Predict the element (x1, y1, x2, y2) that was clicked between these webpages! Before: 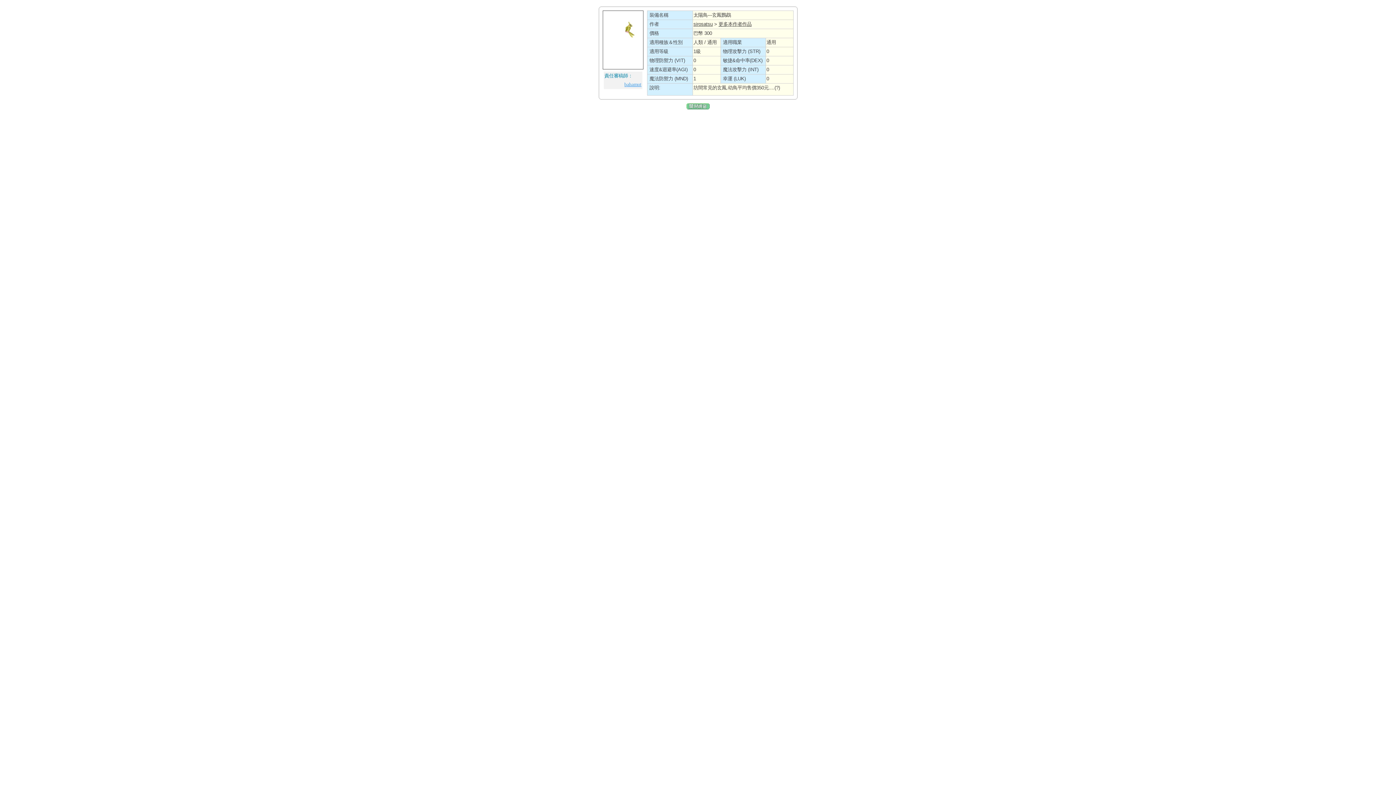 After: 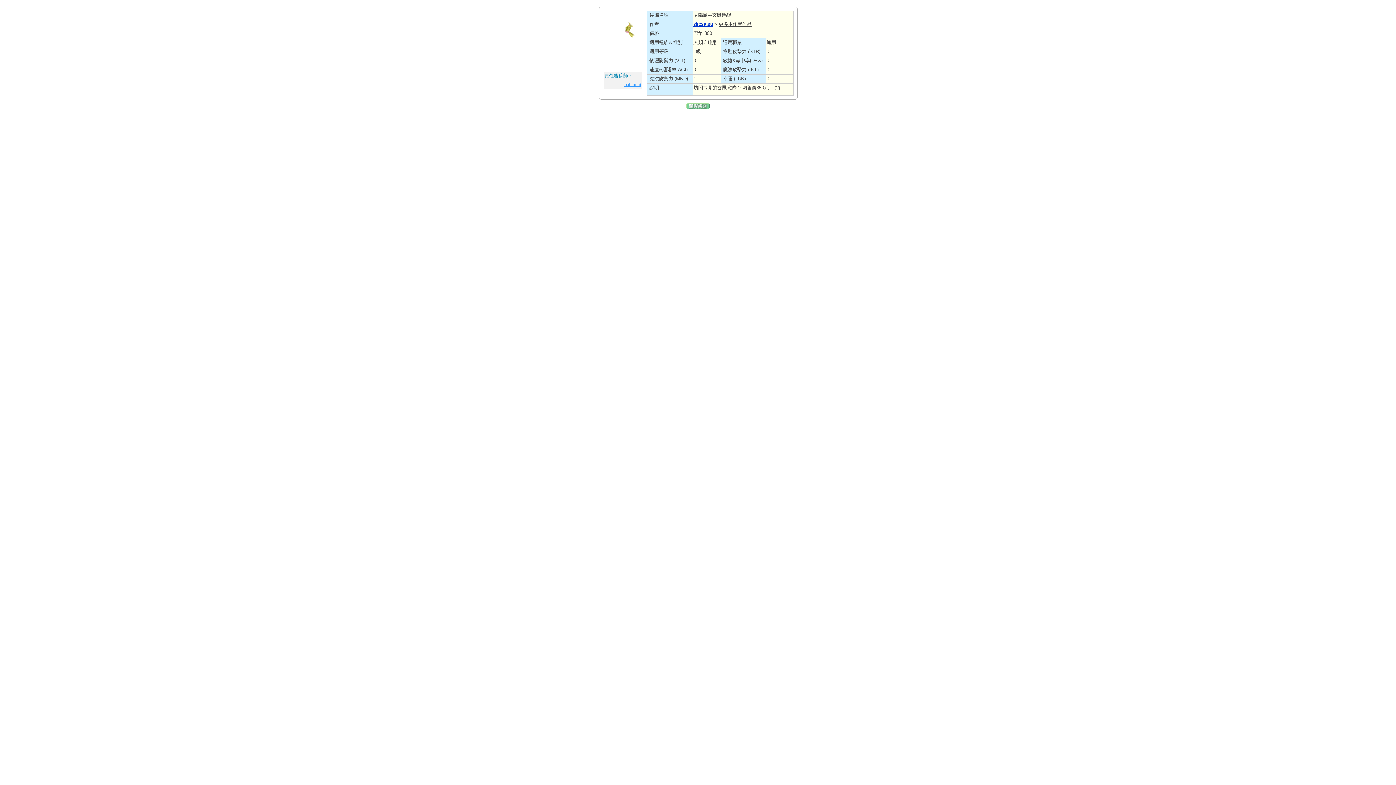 Action: label: sirosatsu bbox: (693, 21, 712, 26)